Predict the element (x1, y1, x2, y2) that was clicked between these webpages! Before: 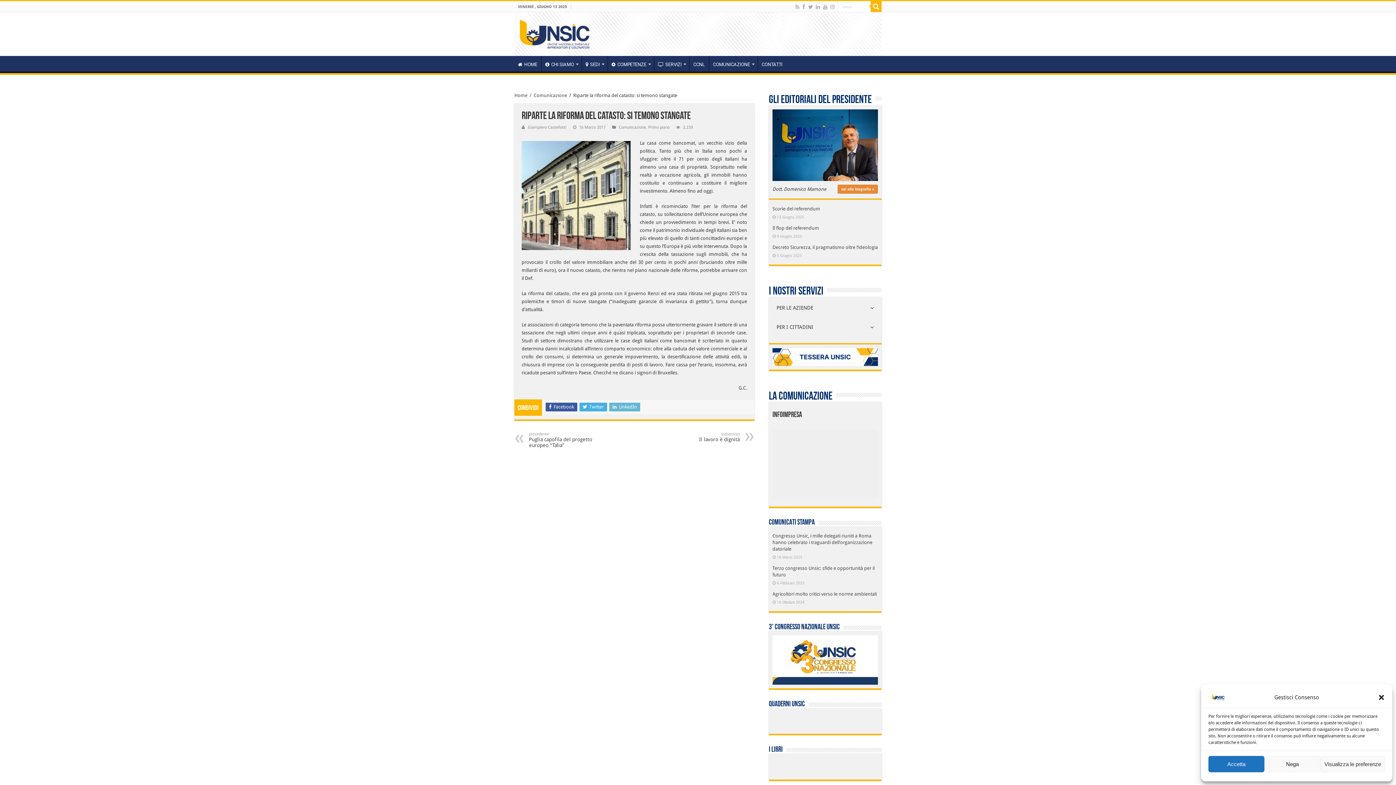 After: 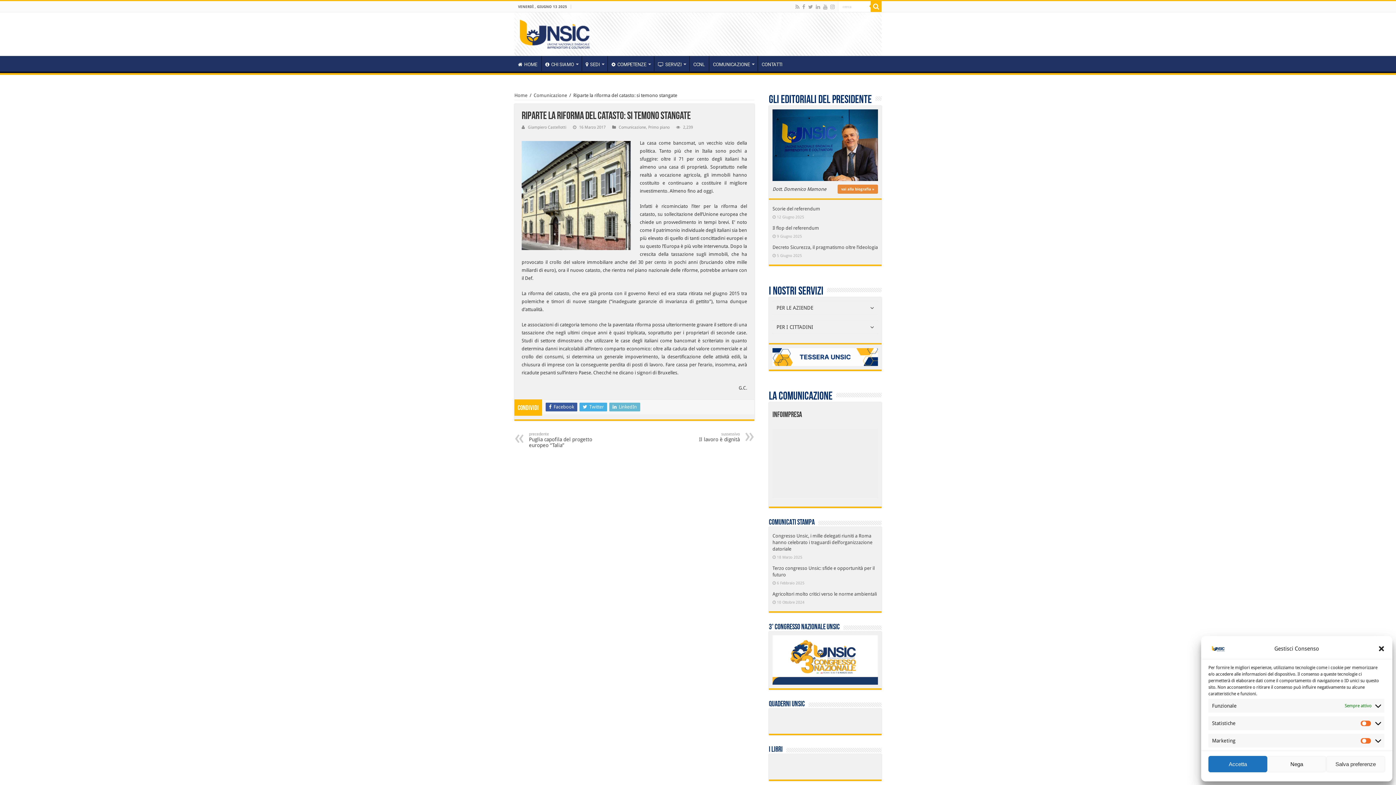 Action: bbox: (1320, 756, 1385, 772) label: Visualizza le preferenze